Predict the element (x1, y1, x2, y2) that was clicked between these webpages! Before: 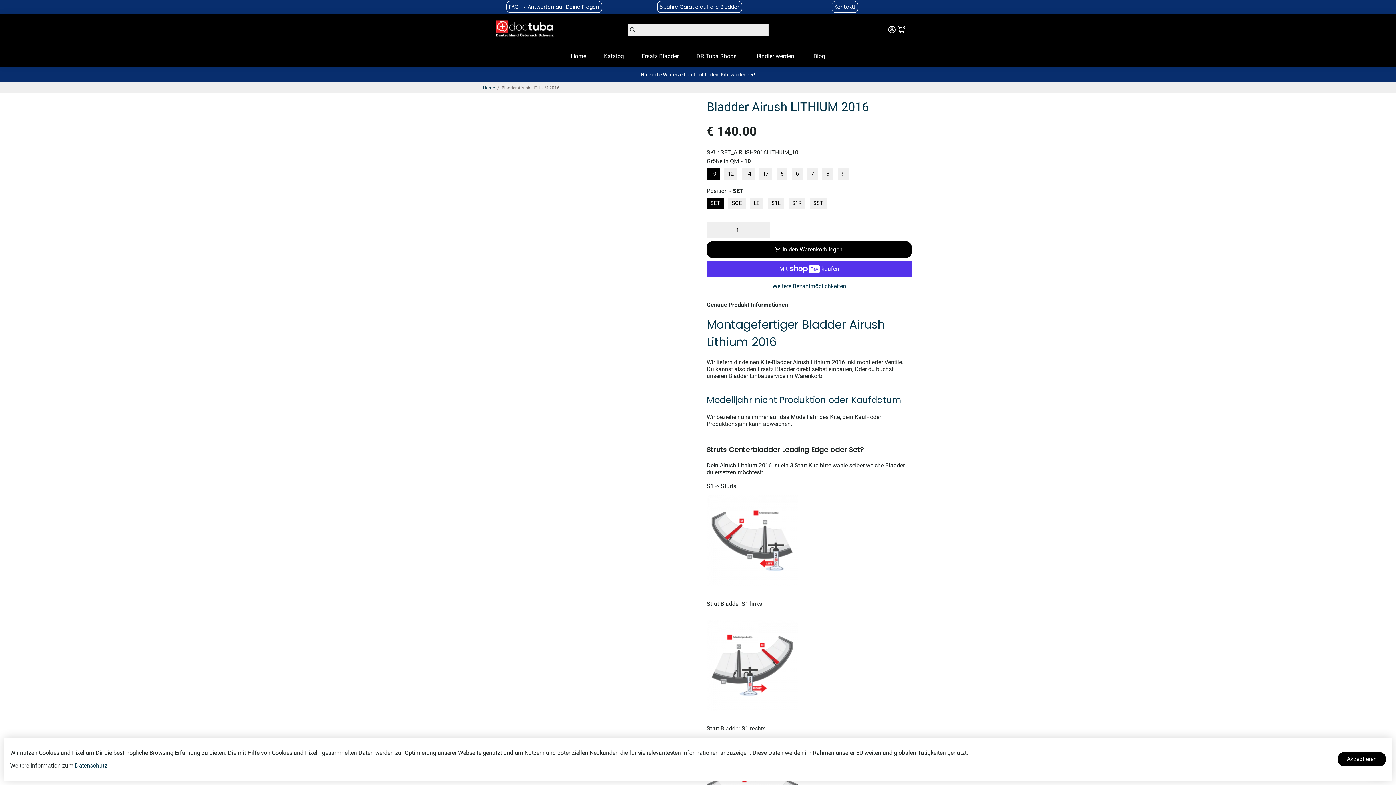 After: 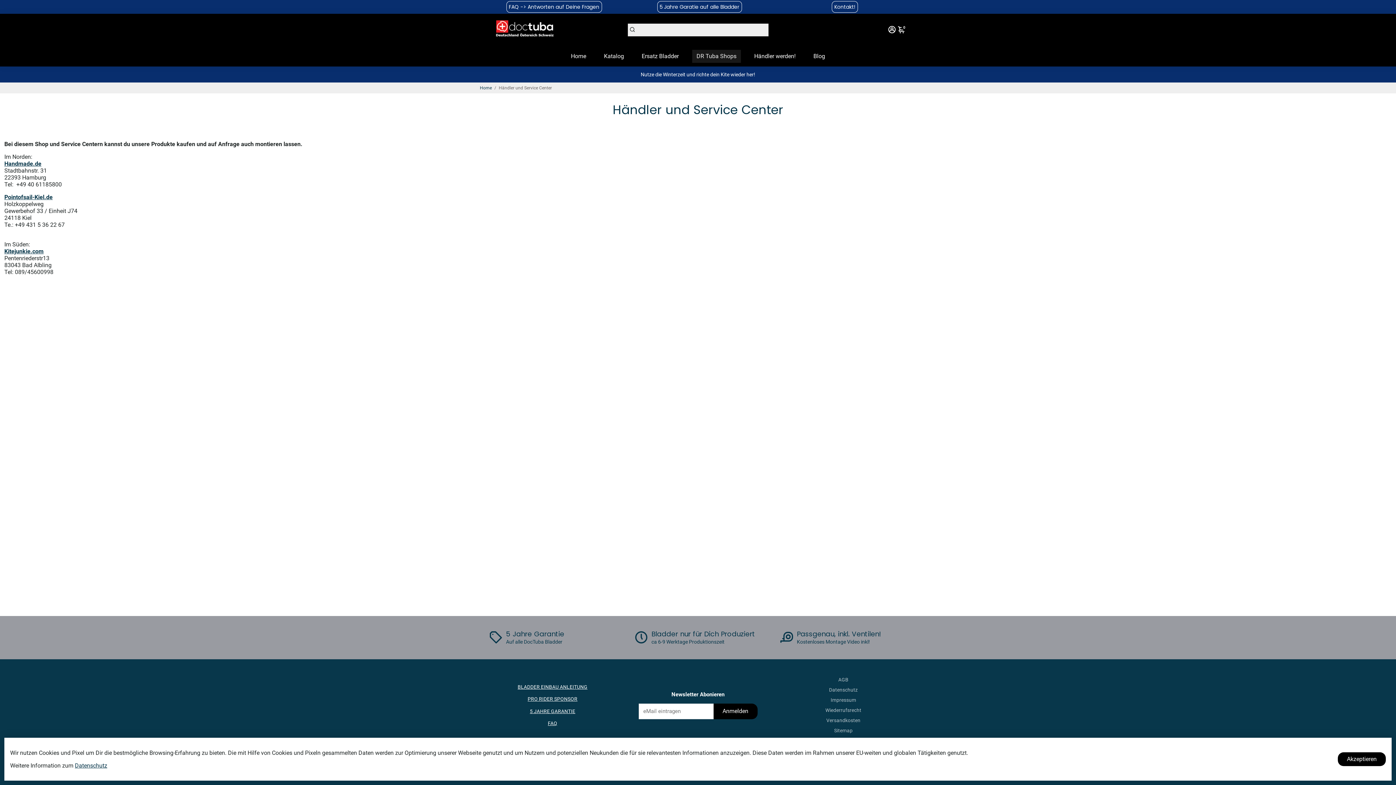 Action: label: DR Tuba Shops bbox: (689, 46, 743, 66)